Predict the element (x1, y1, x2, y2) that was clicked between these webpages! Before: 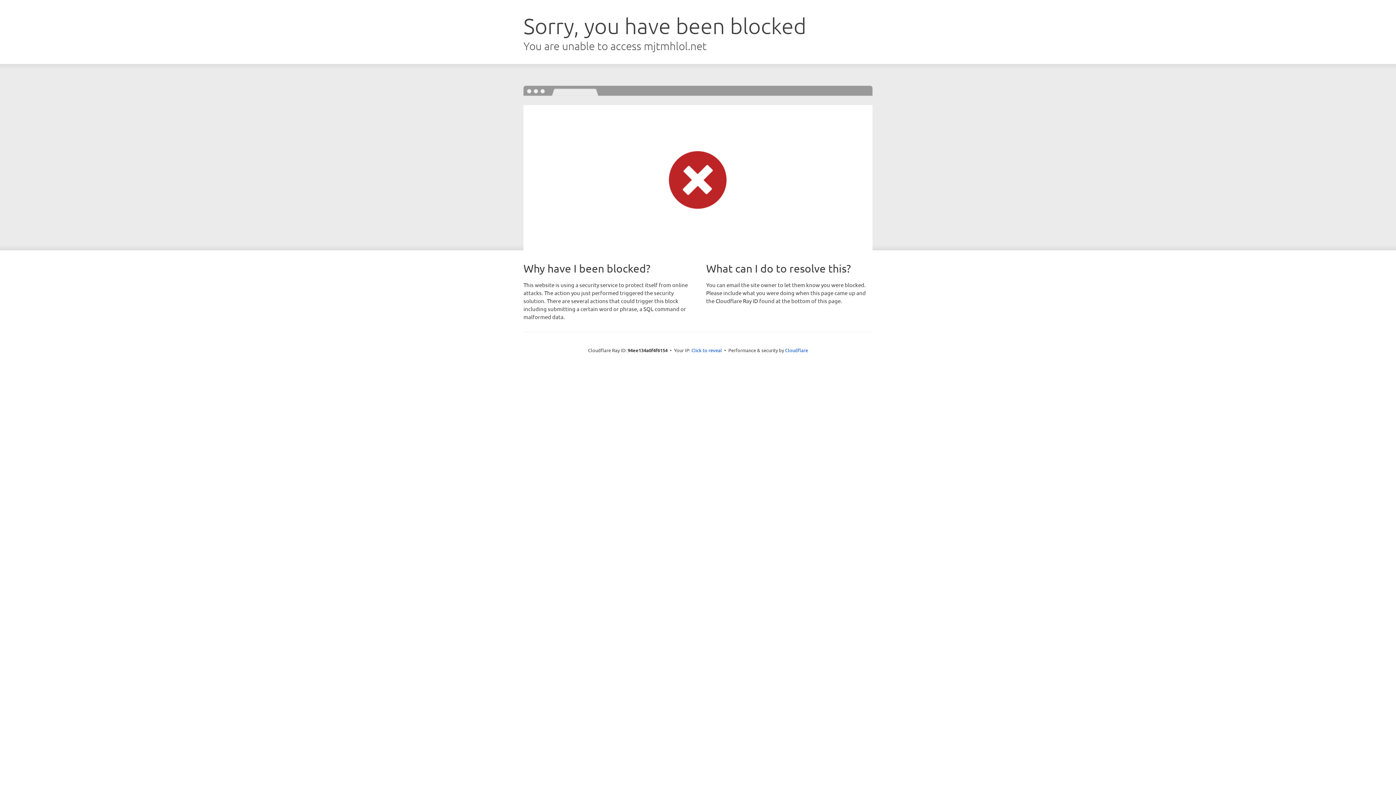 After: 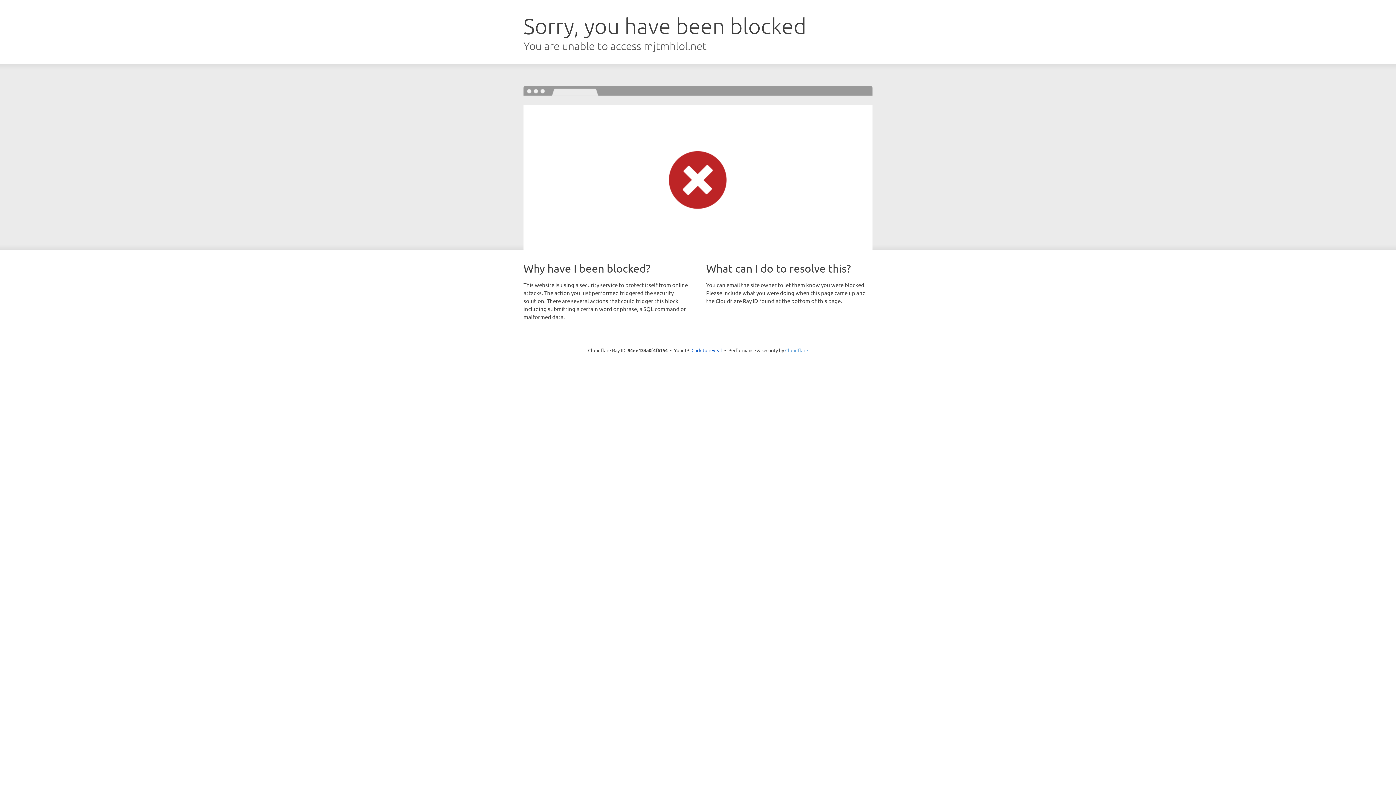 Action: bbox: (785, 347, 808, 353) label: Cloudflare